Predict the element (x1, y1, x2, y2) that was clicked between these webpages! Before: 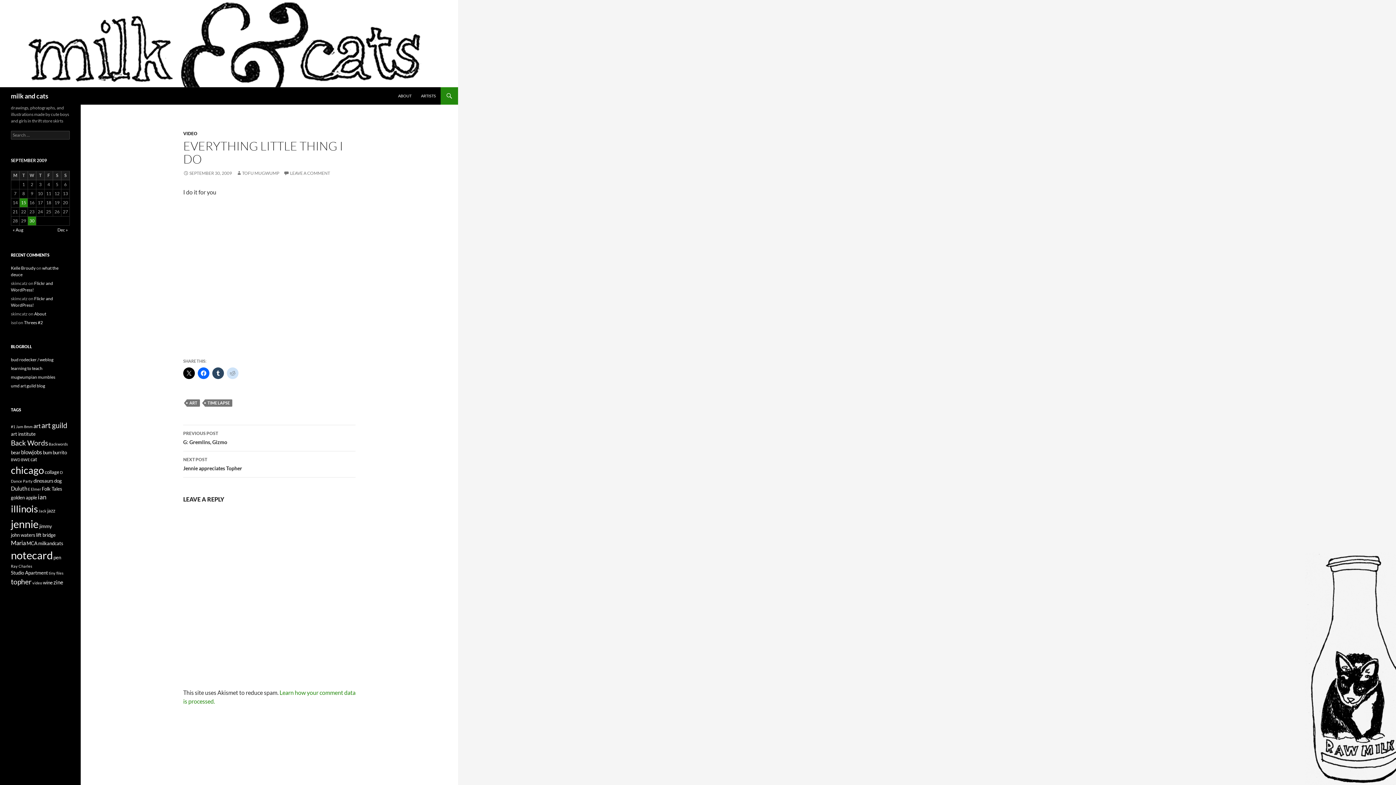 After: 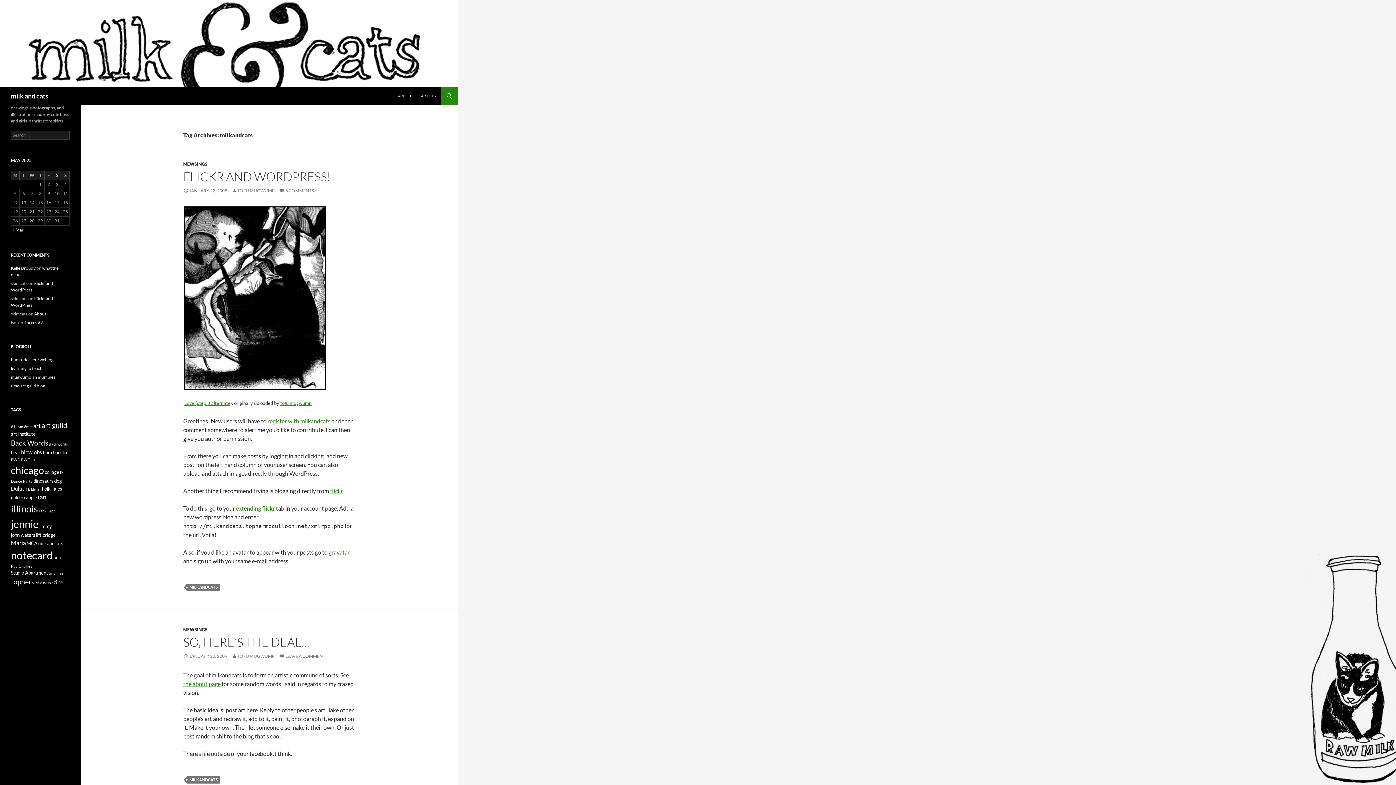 Action: bbox: (38, 540, 63, 546) label: milkandcats (2 items)